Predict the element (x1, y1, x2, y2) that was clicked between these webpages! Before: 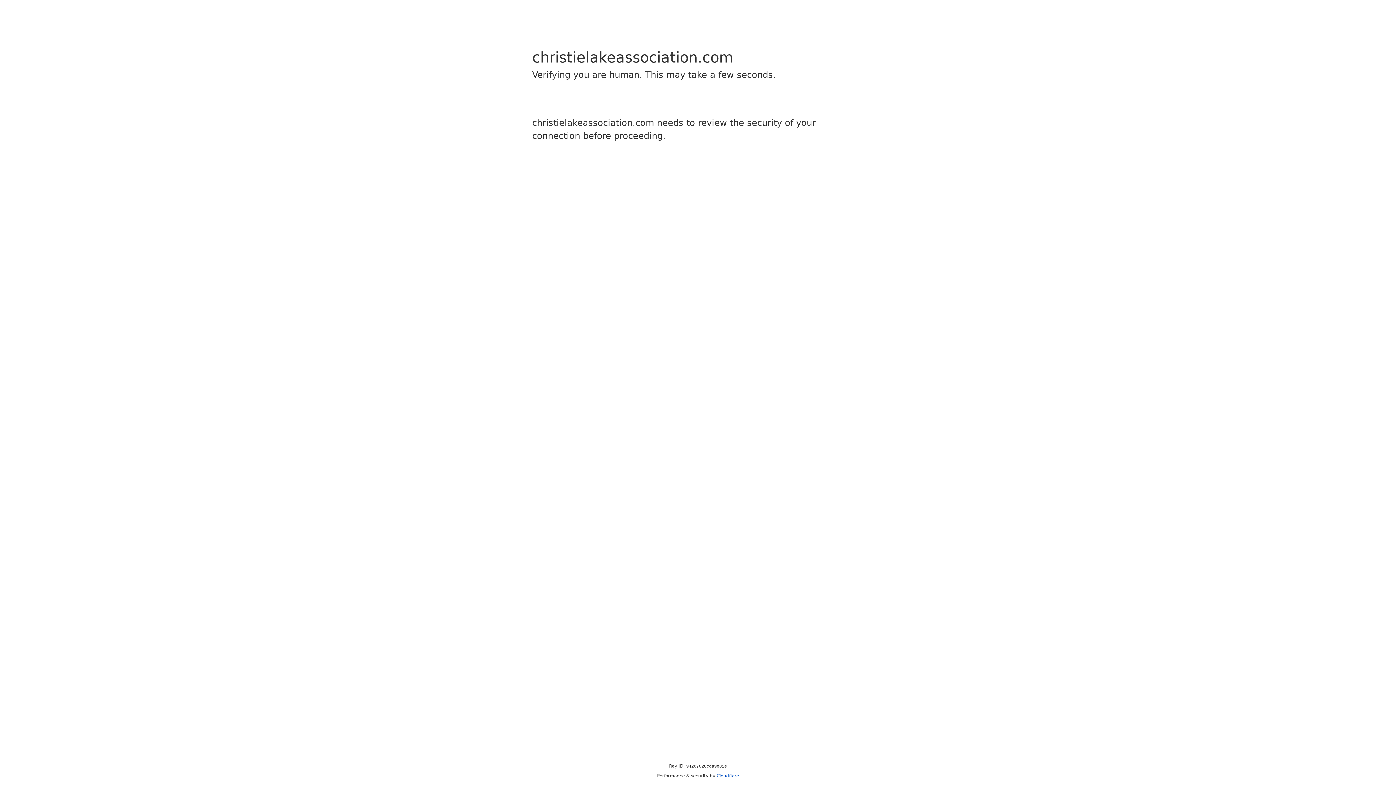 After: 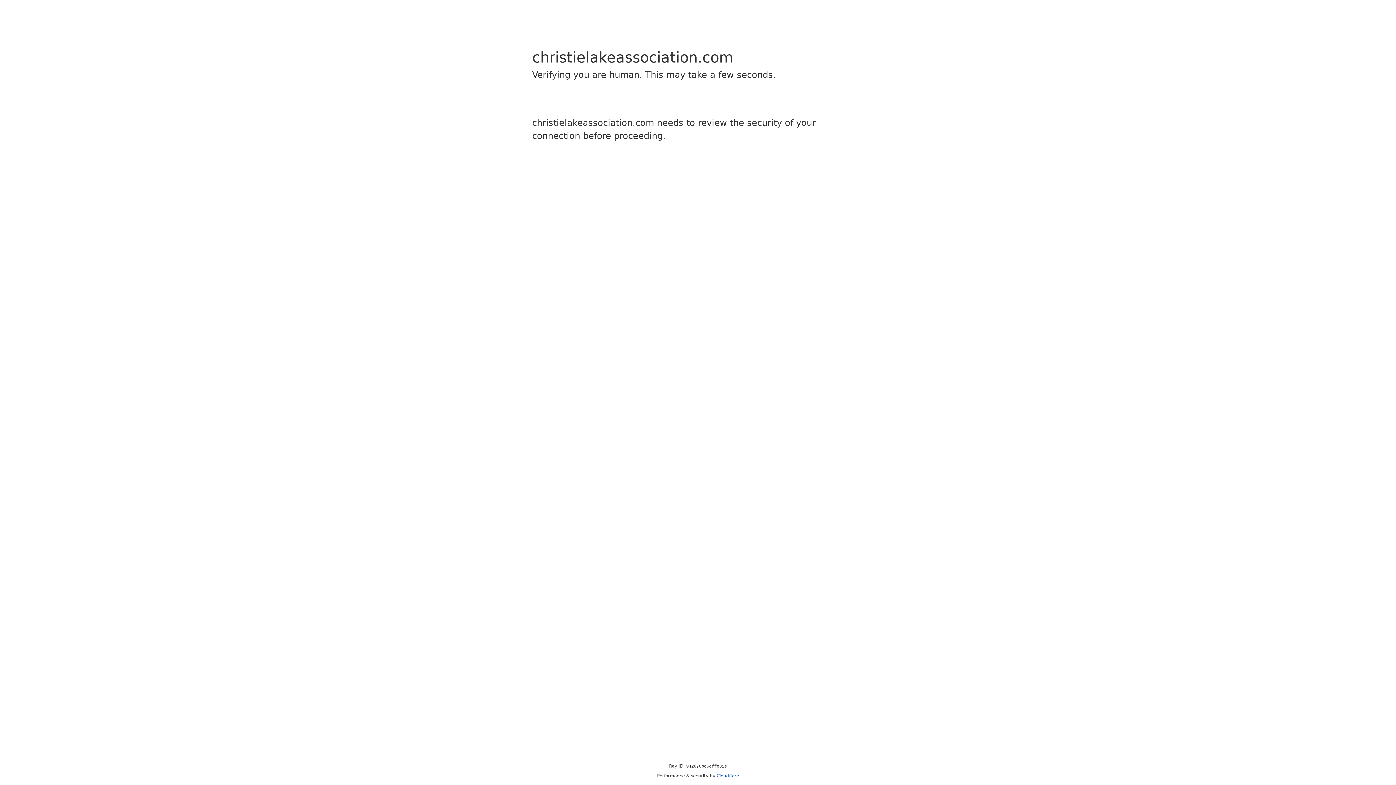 Action: bbox: (716, 773, 739, 778) label: Cloudflare